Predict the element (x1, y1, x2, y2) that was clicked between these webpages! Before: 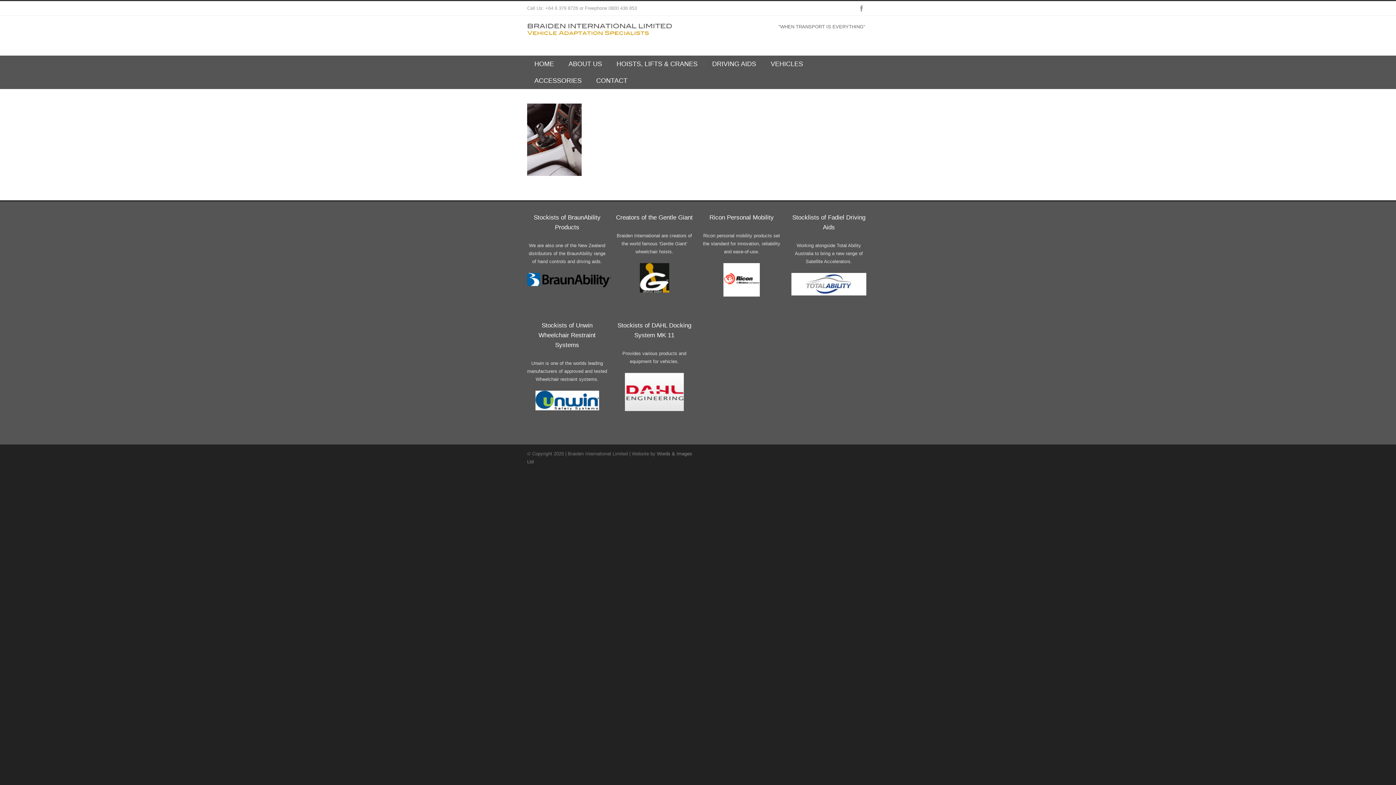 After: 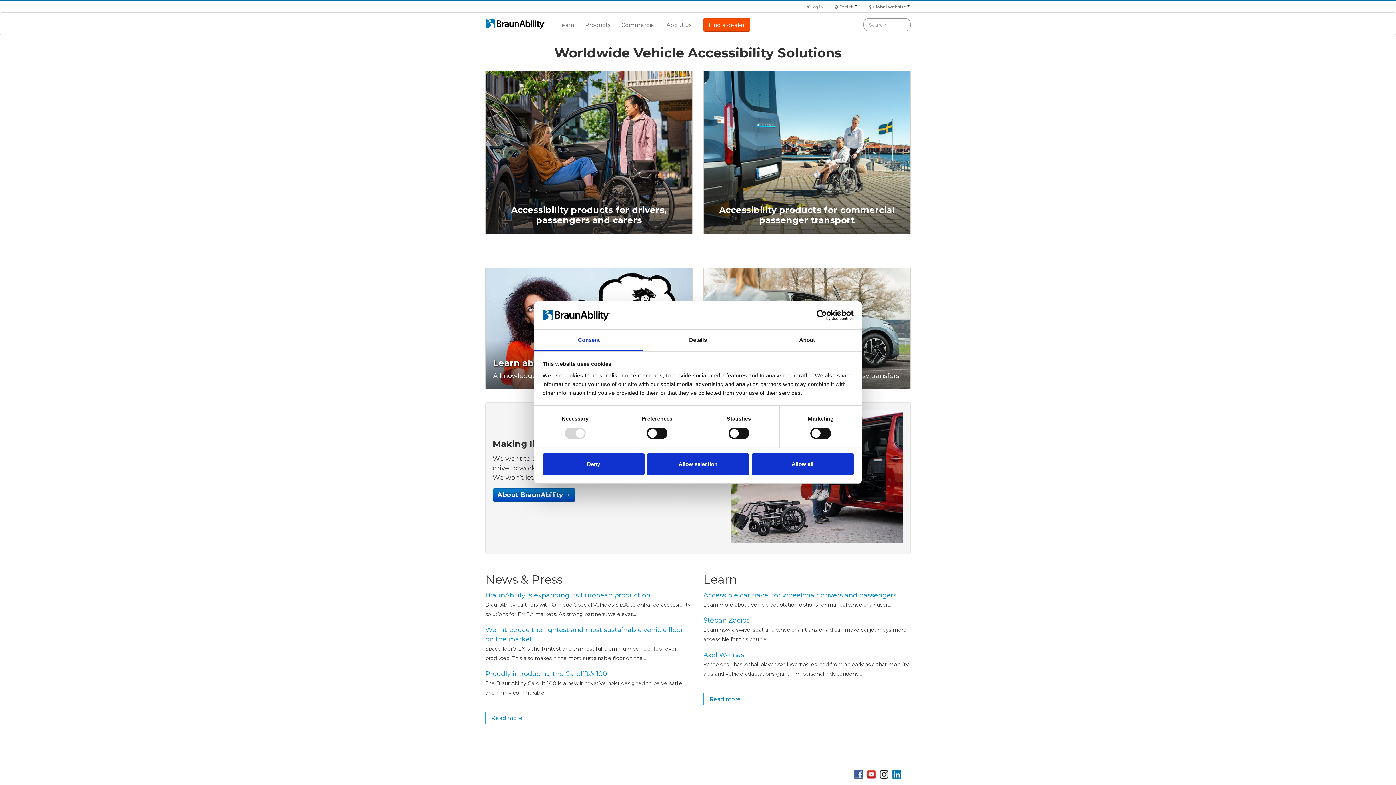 Action: bbox: (527, 283, 611, 288)